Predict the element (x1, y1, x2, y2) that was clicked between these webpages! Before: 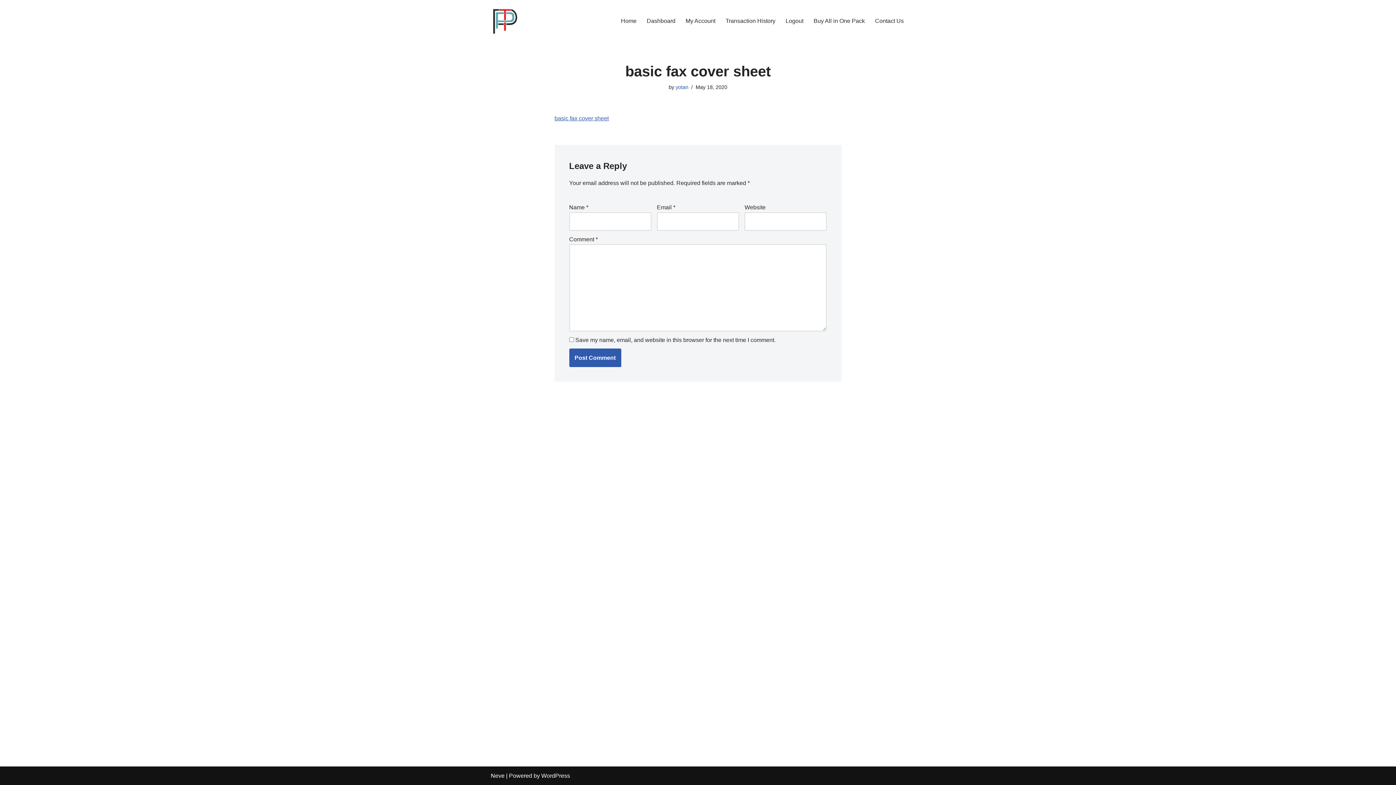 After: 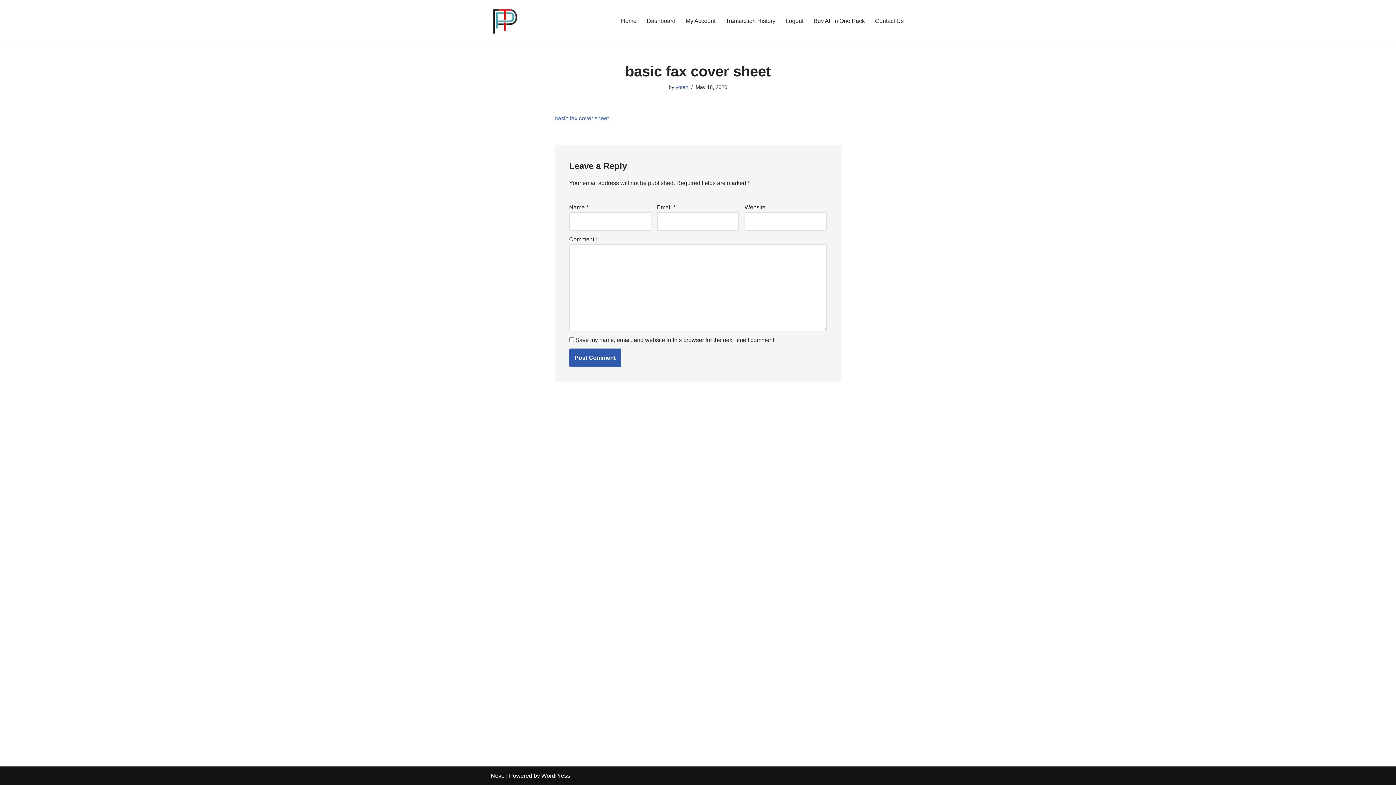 Action: bbox: (554, 115, 608, 121) label: basic fax cover sheet